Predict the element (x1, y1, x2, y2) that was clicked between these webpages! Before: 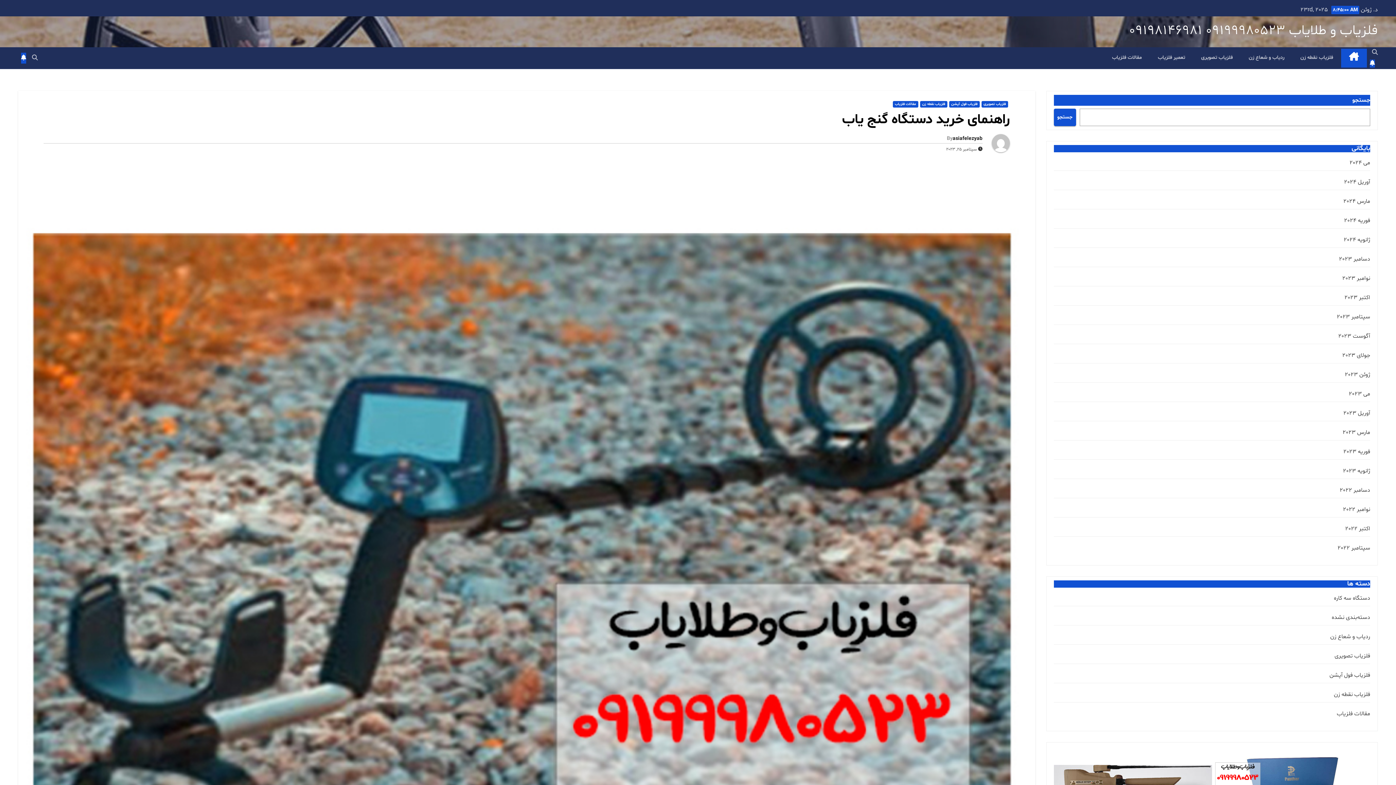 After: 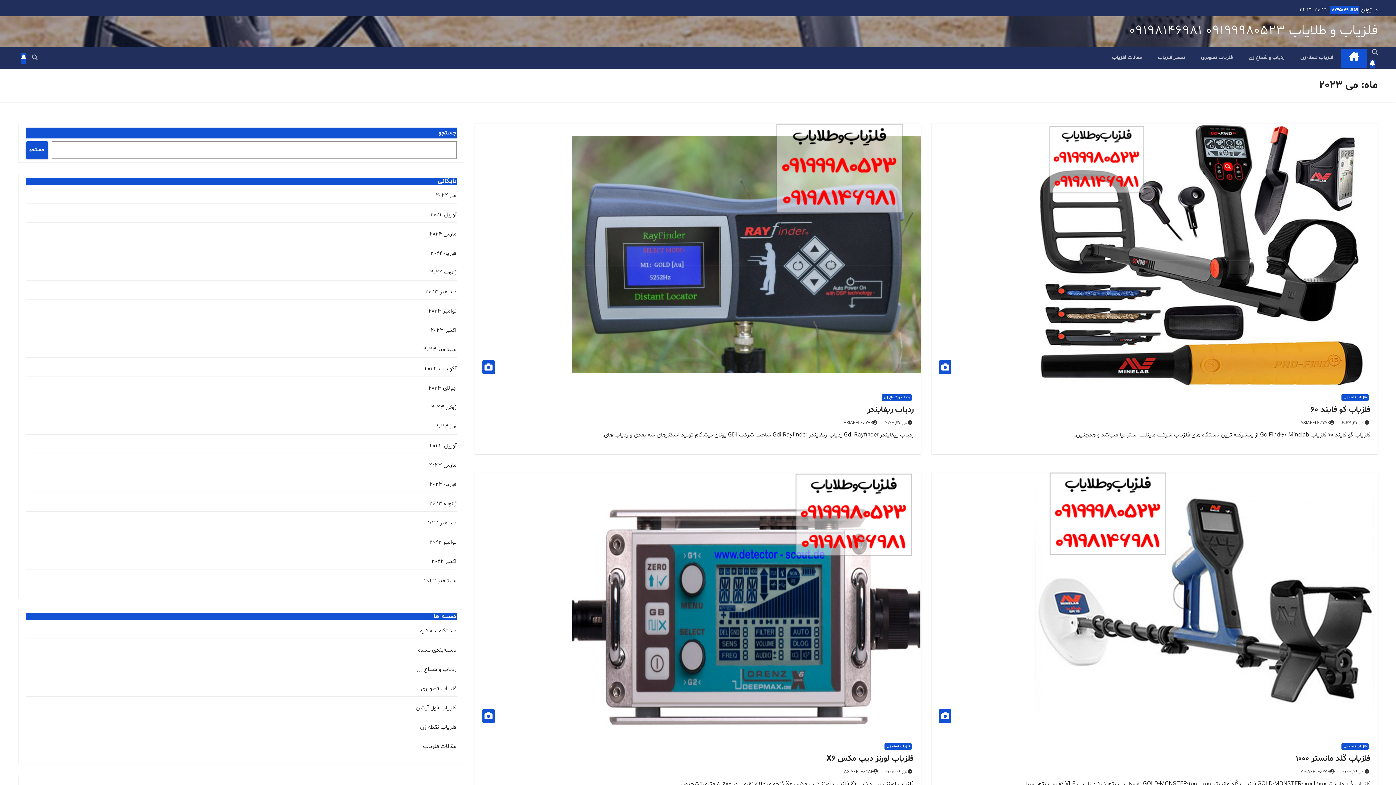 Action: label: می 2023 bbox: (1349, 390, 1370, 398)